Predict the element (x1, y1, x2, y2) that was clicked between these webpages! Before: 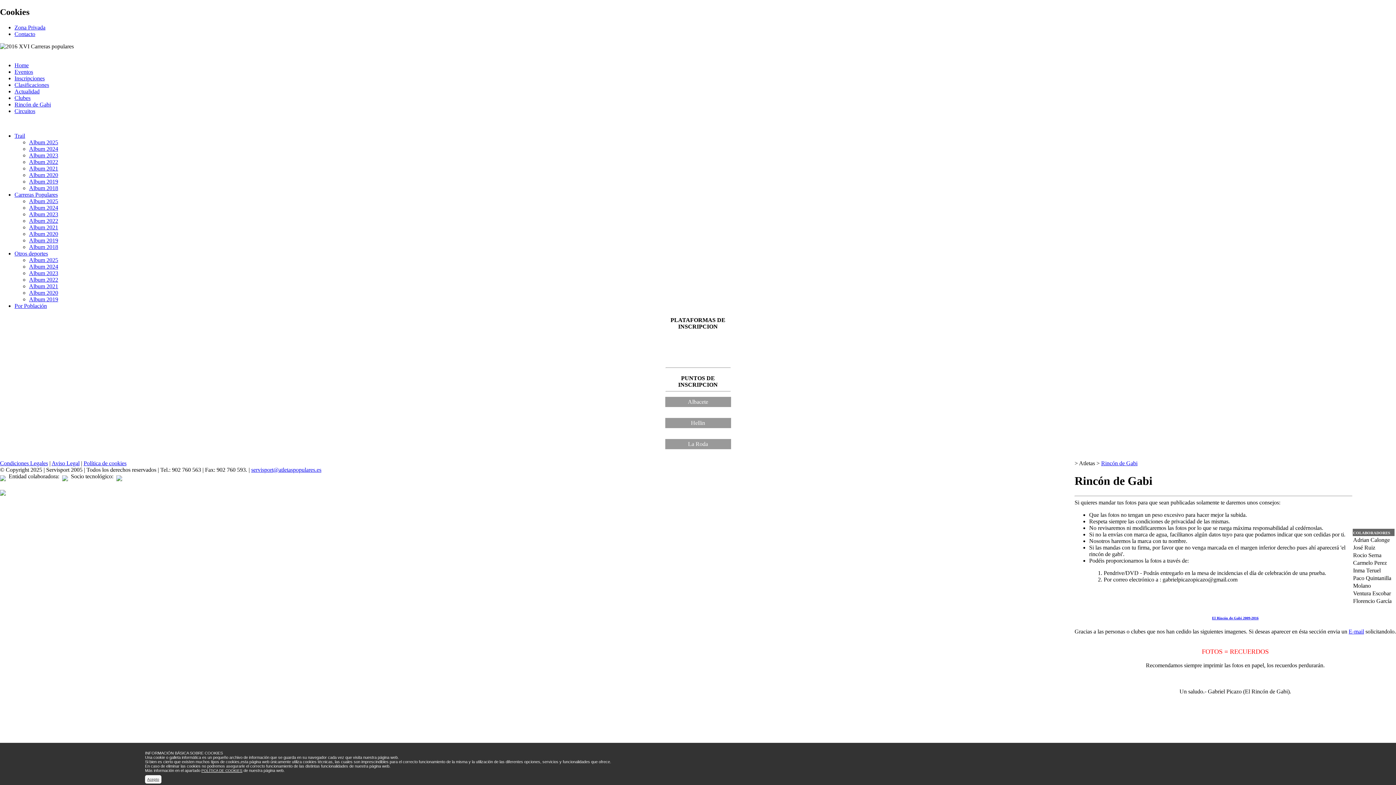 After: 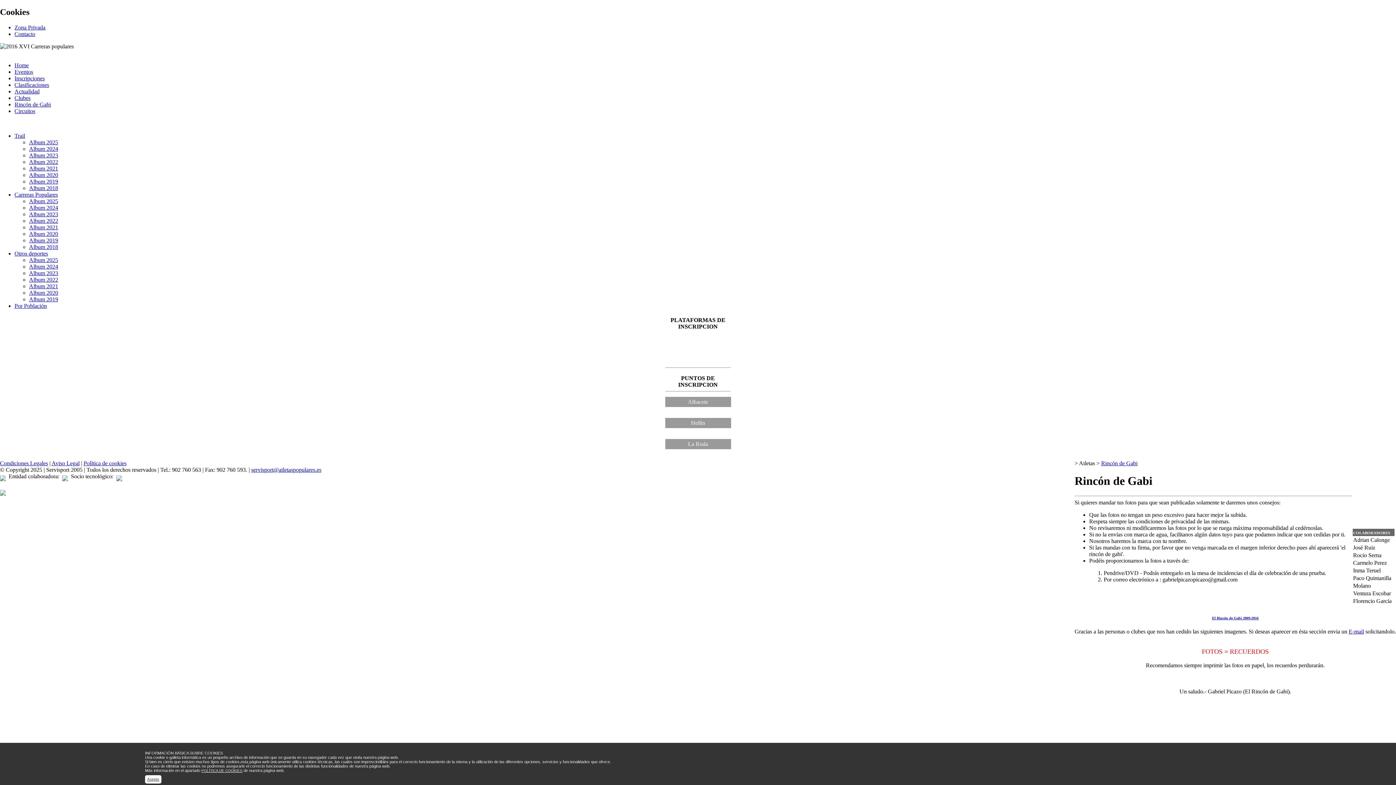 Action: bbox: (62, 473, 68, 479)